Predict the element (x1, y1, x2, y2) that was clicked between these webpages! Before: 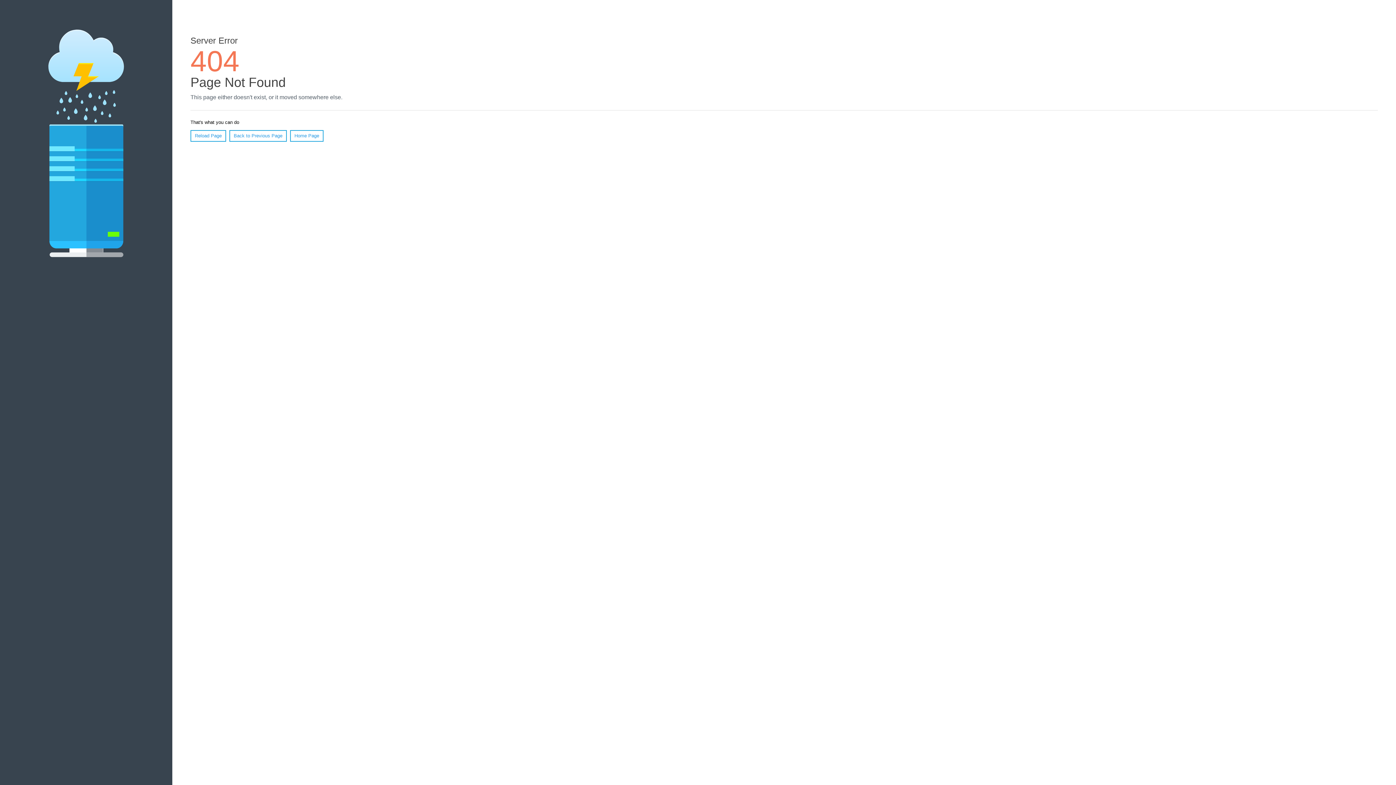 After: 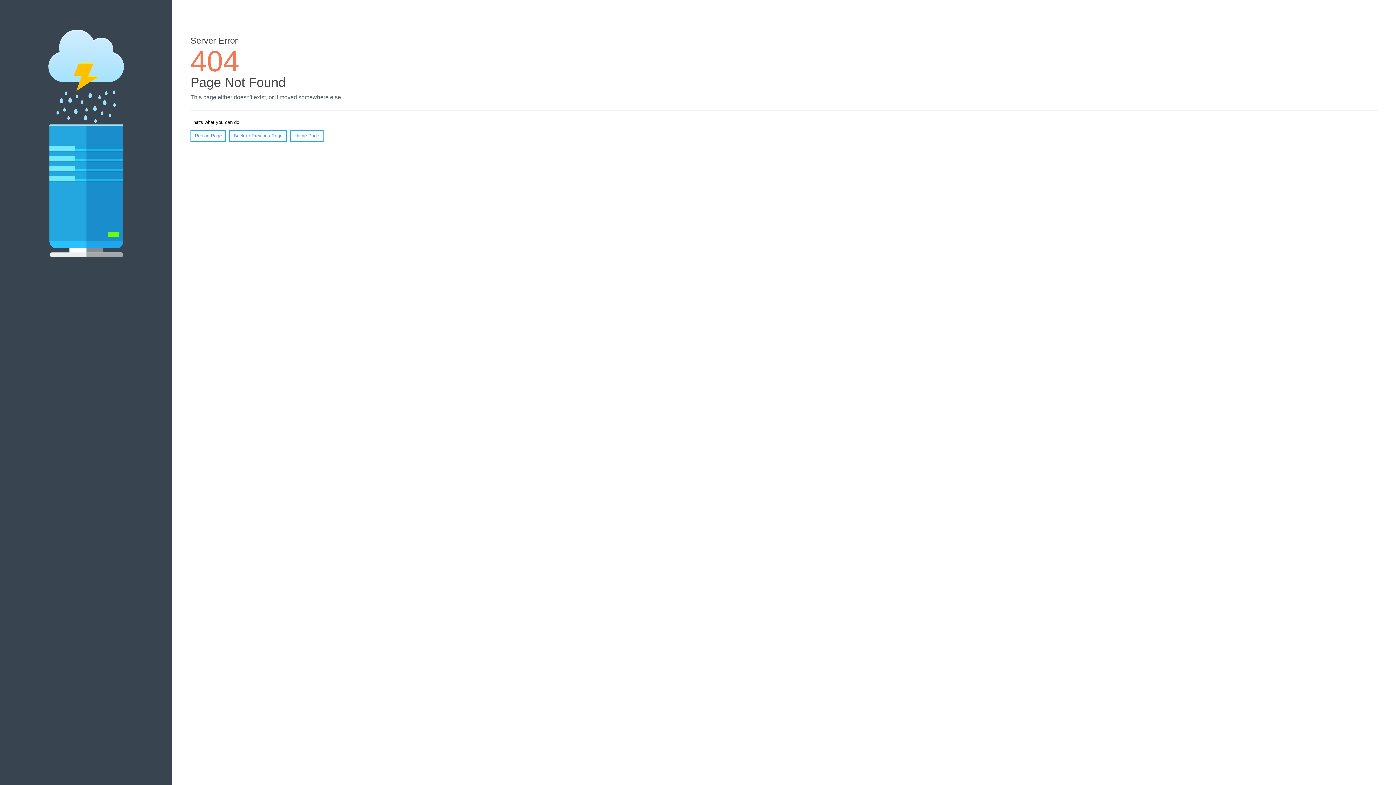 Action: label: Reload Page bbox: (190, 130, 226, 141)